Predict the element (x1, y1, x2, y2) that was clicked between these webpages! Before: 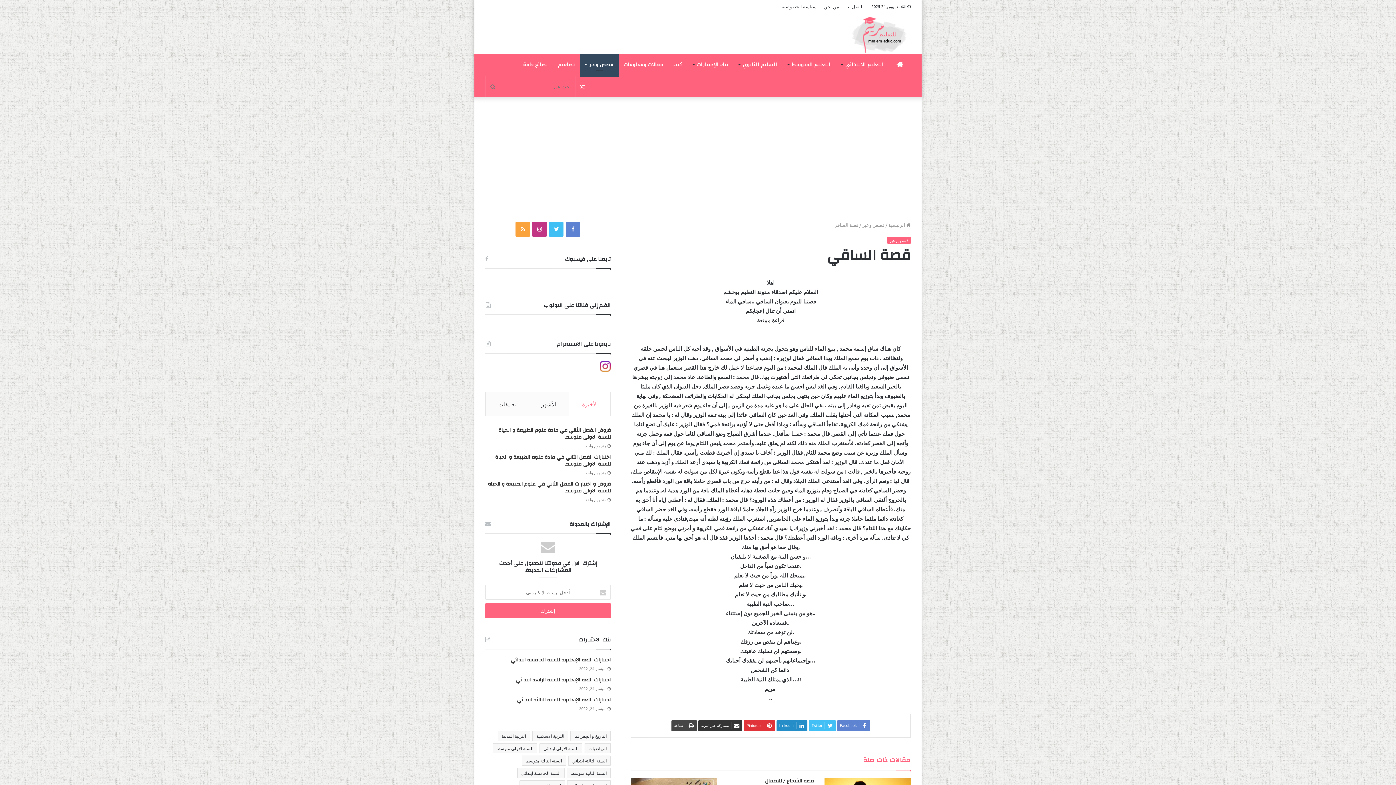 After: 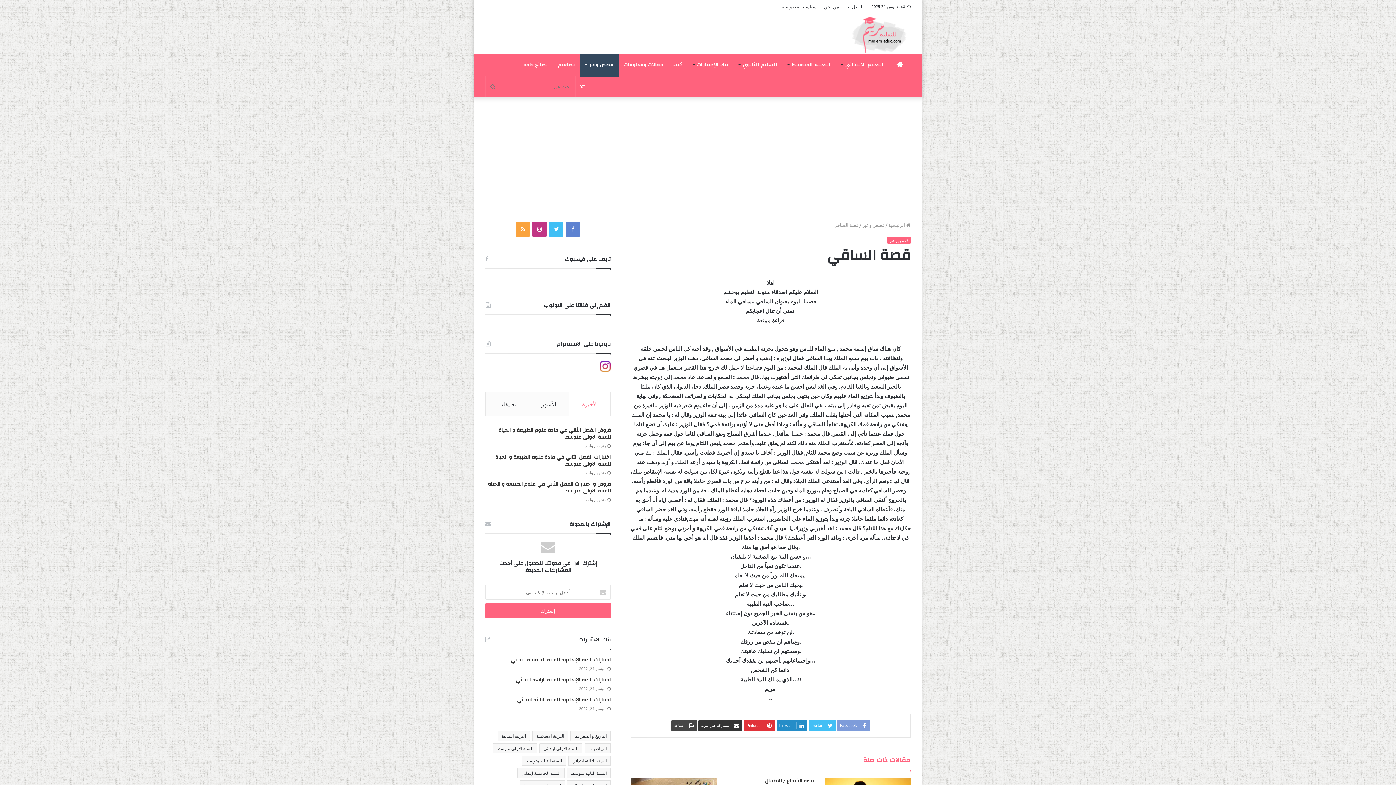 Action: bbox: (837, 720, 870, 731) label: Facebook